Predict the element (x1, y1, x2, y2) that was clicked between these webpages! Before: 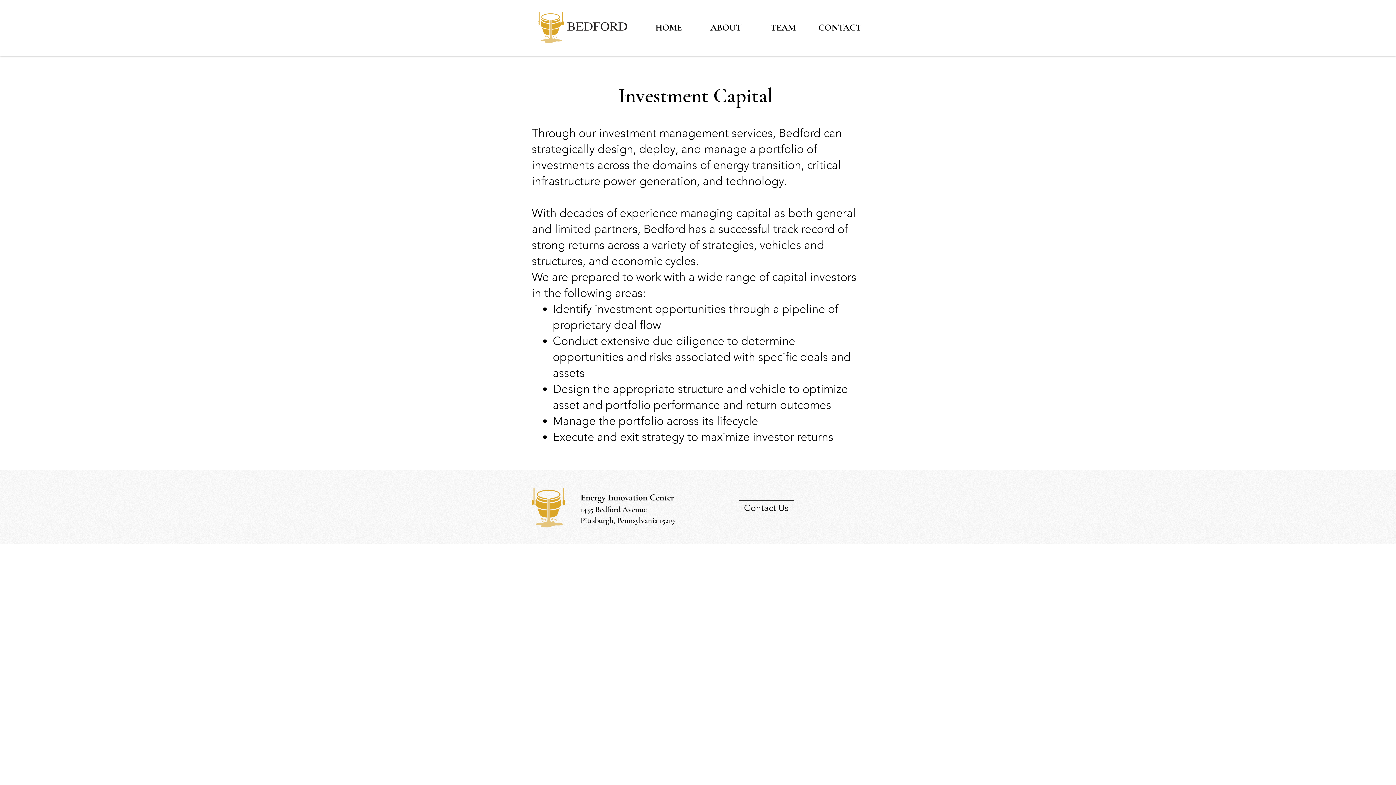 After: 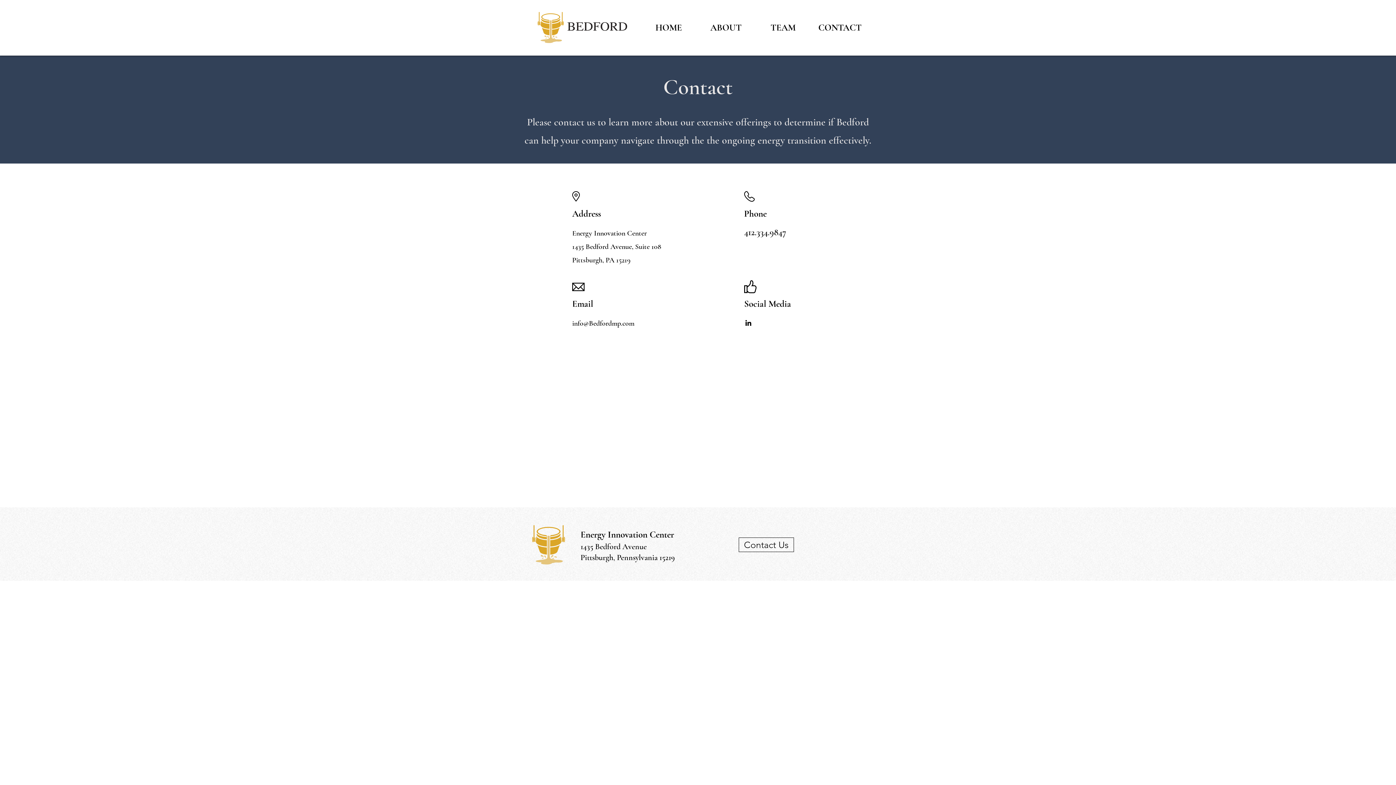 Action: label: Contact Us bbox: (738, 500, 794, 515)